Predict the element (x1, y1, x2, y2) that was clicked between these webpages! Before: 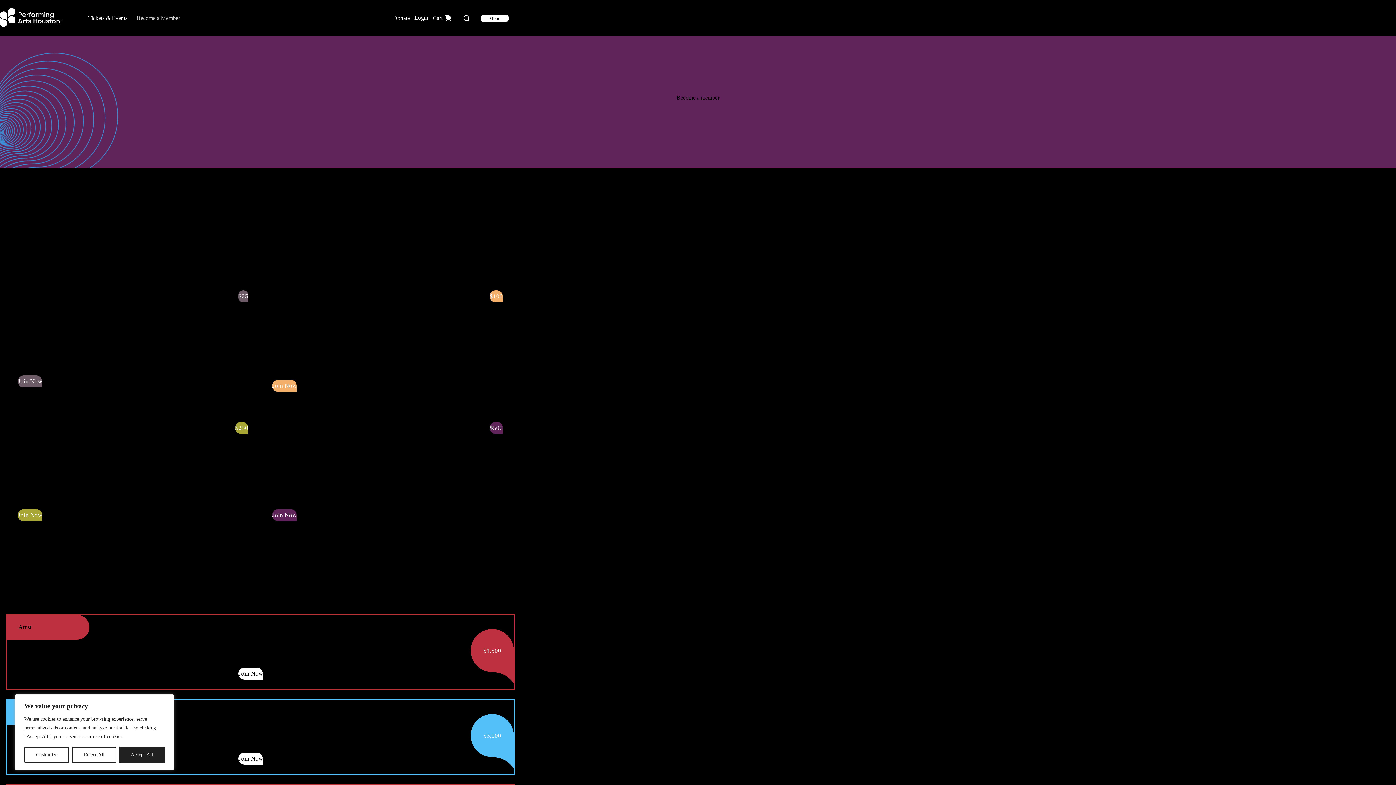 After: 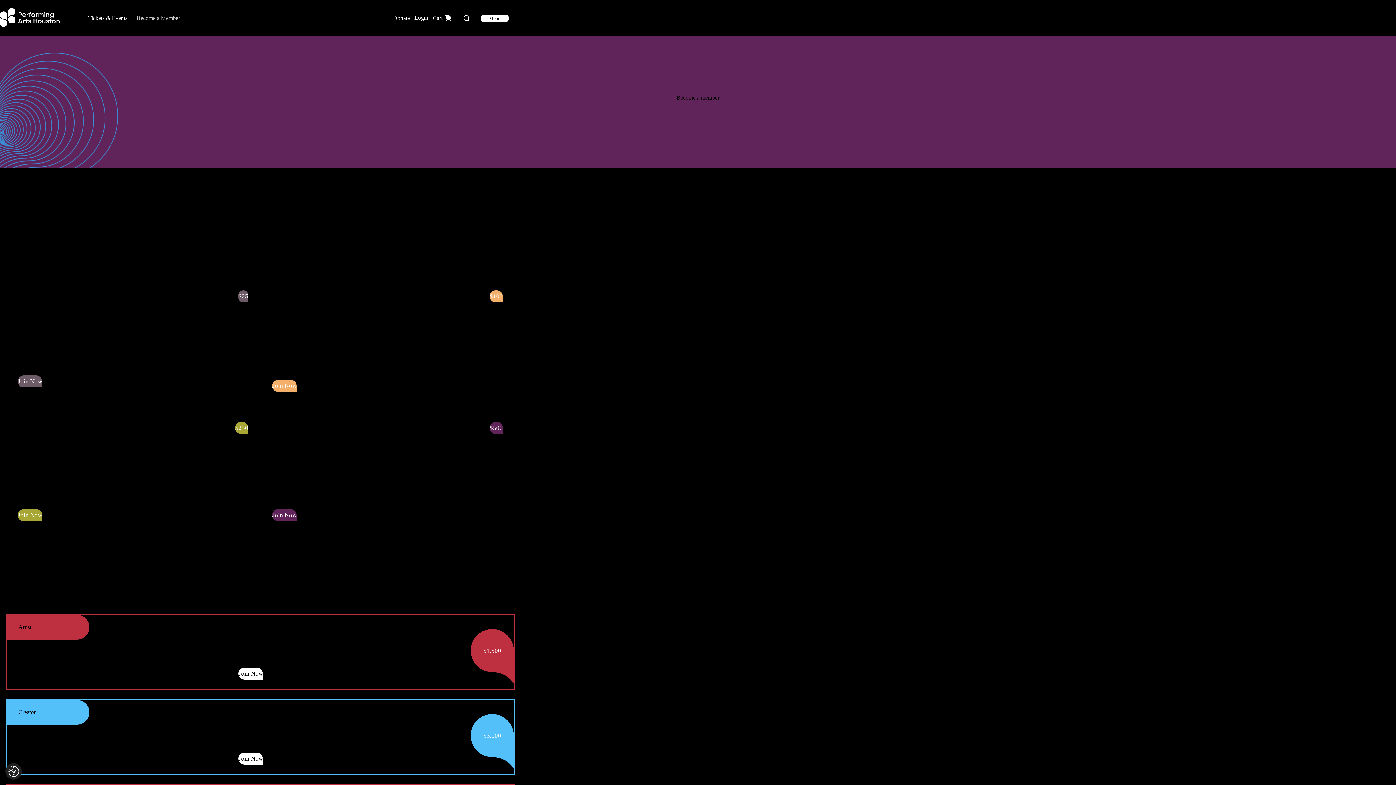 Action: bbox: (119, 747, 164, 763) label: Accept All